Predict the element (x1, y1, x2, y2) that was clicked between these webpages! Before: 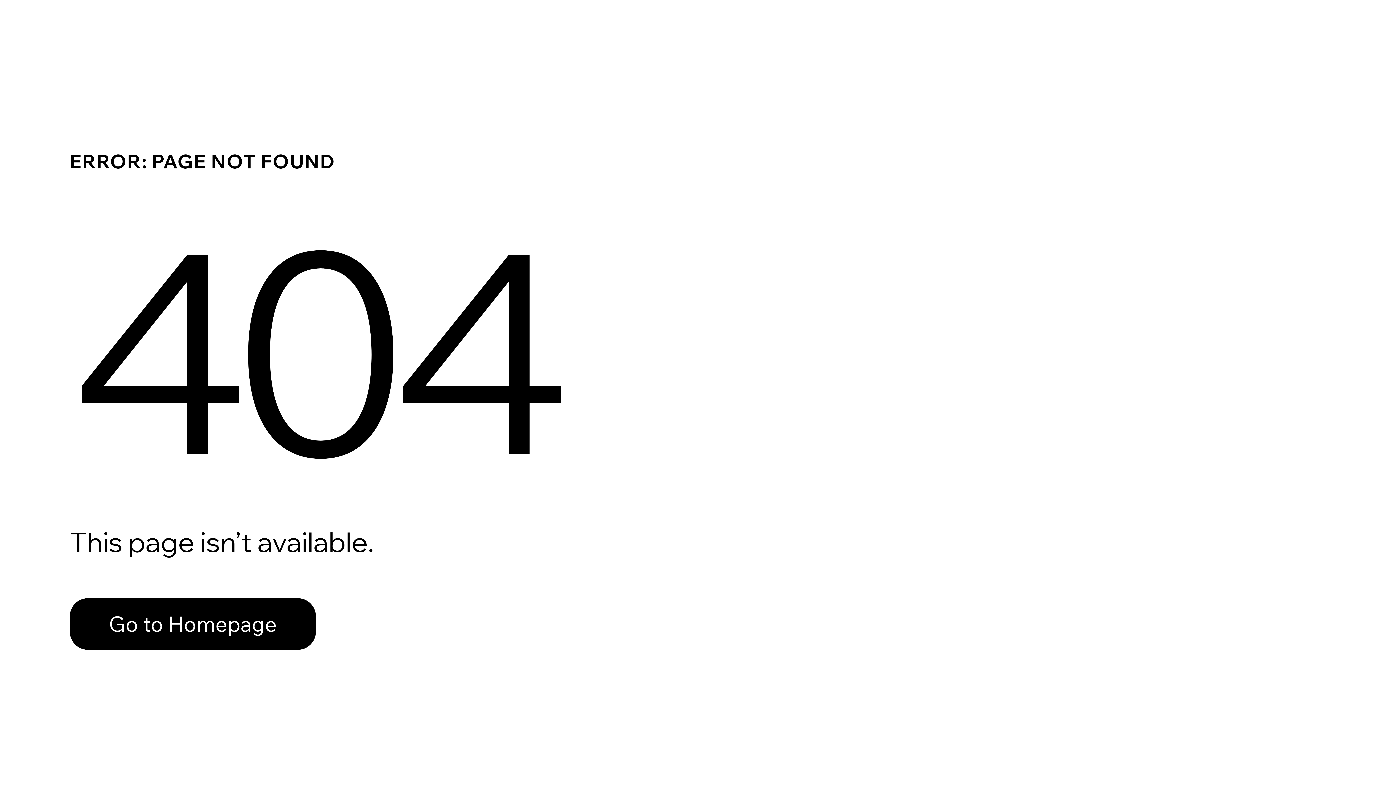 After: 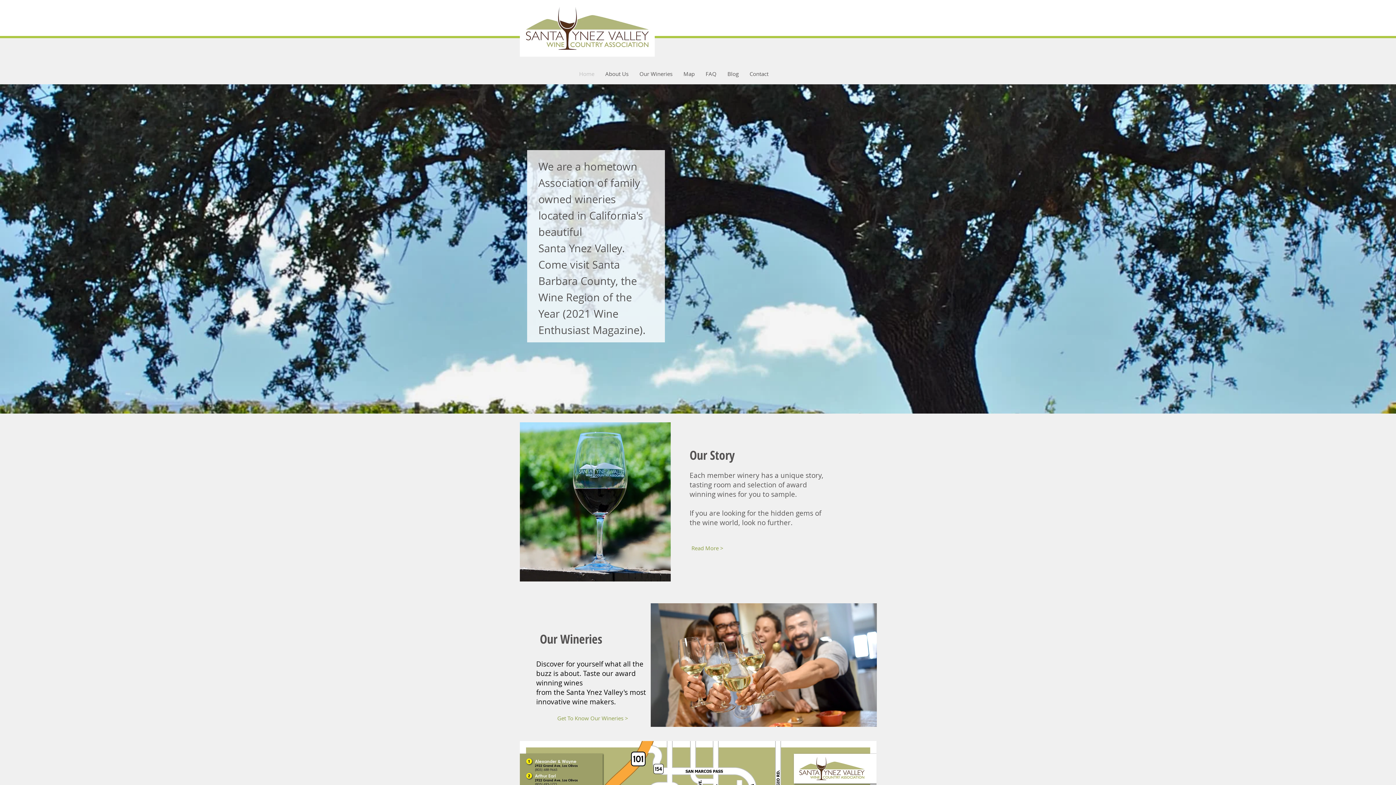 Action: bbox: (69, 582, 768, 659) label: Go to Homepage